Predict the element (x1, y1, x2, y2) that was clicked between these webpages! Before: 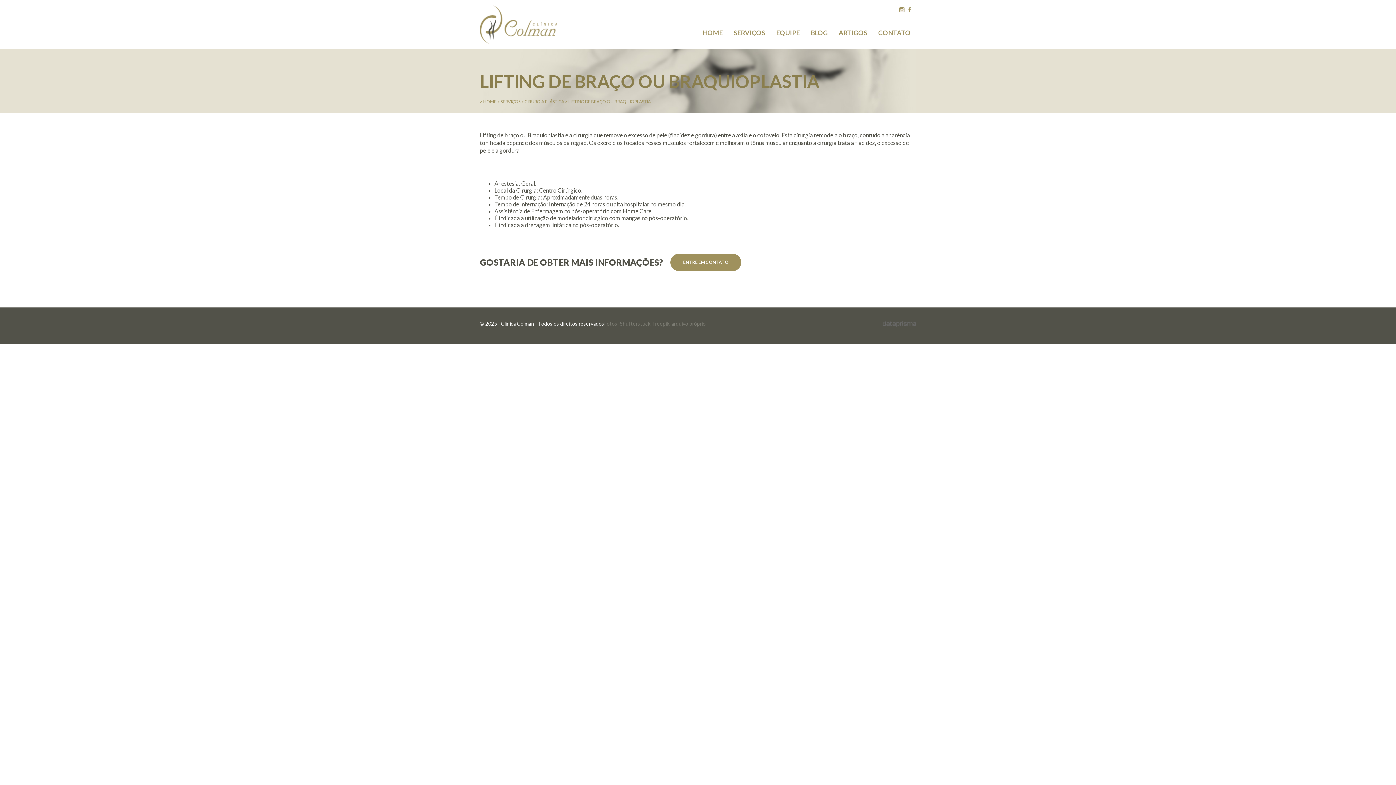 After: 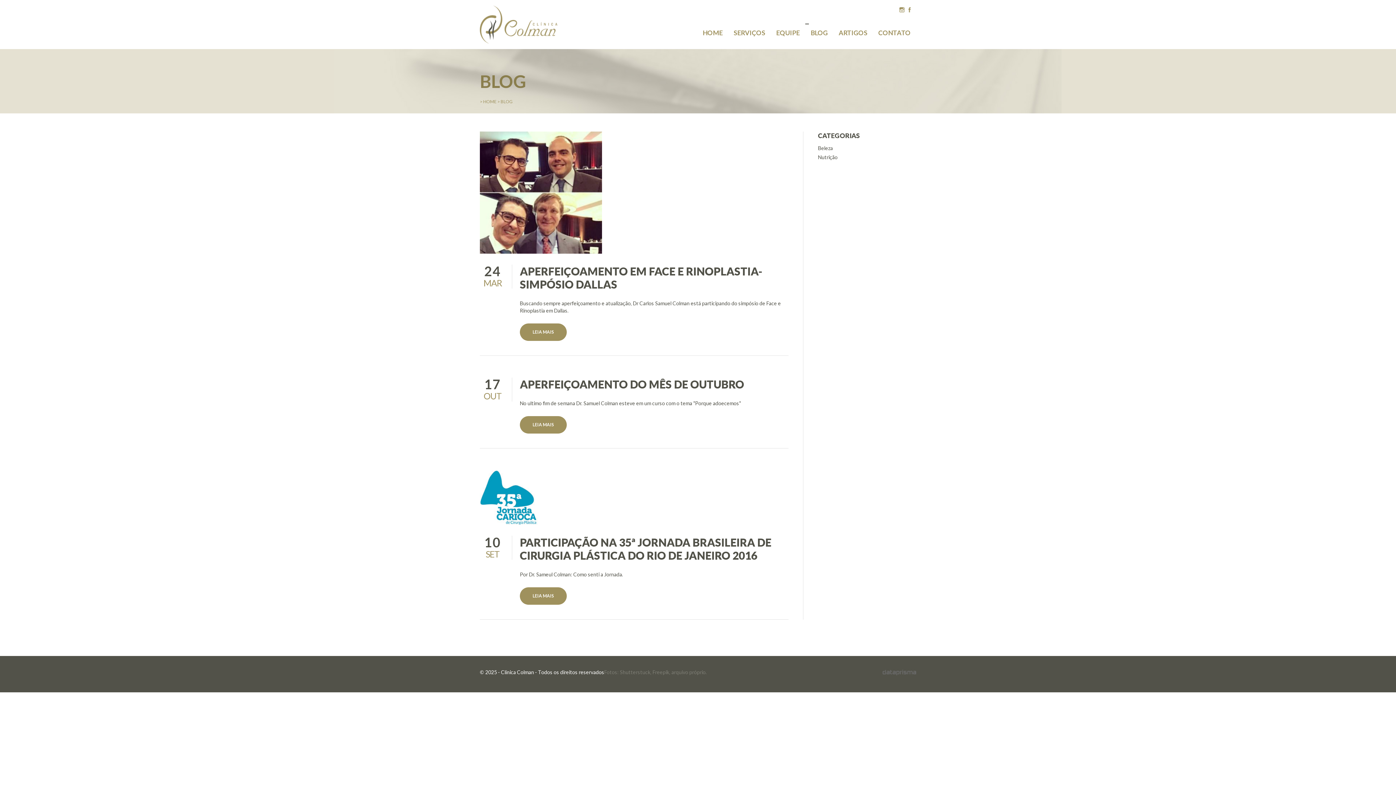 Action: label: BLOG bbox: (805, 23, 833, 41)